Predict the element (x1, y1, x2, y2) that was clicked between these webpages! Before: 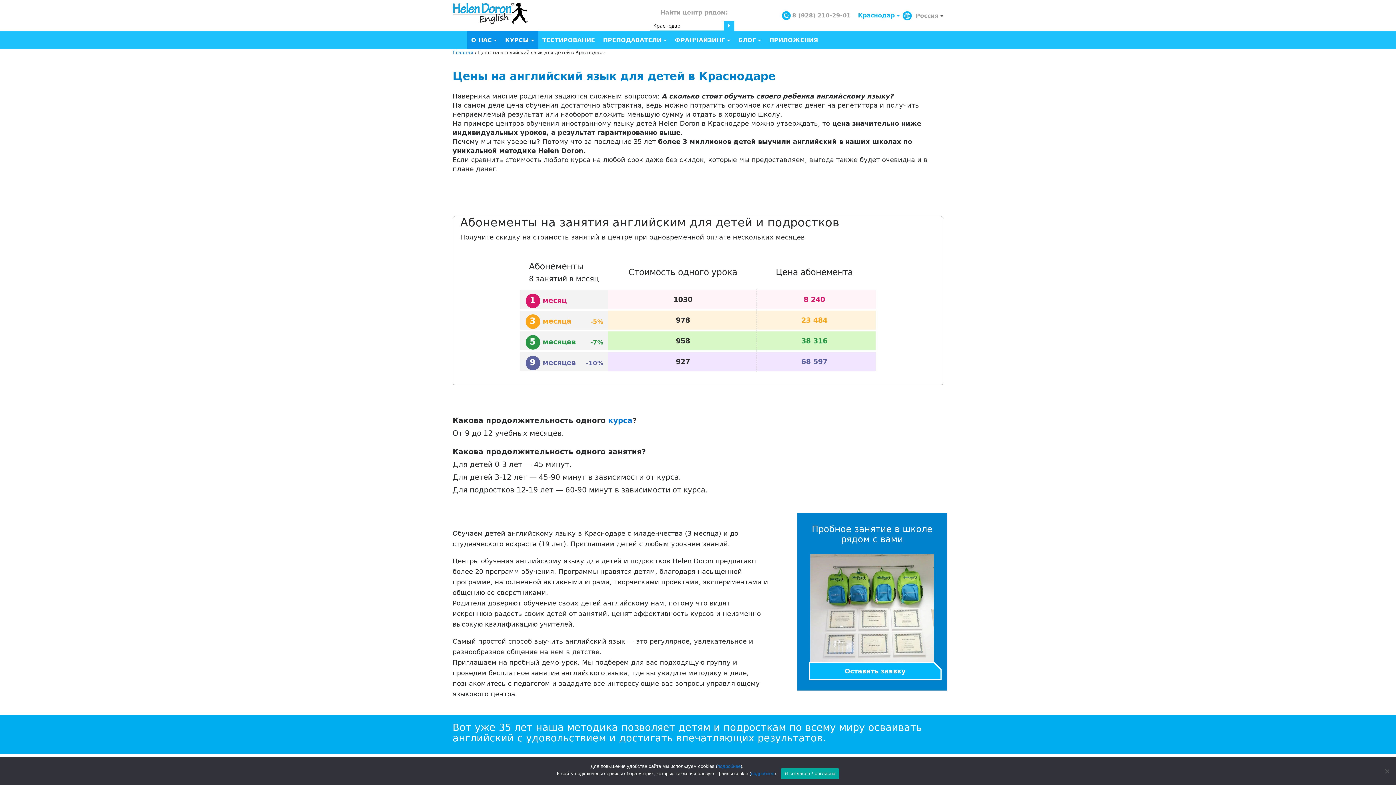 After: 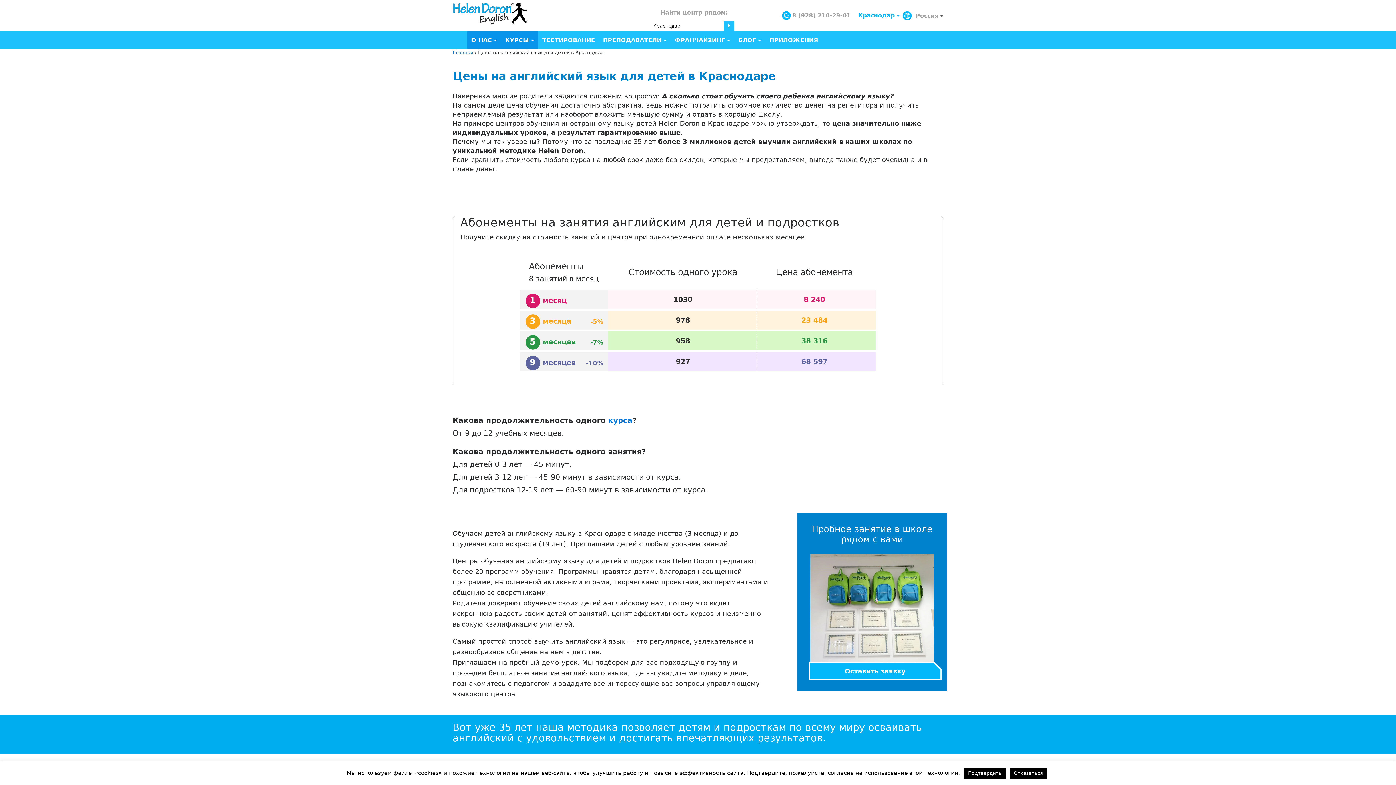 Action: bbox: (781, 768, 839, 779) label: Я согласен / согласна